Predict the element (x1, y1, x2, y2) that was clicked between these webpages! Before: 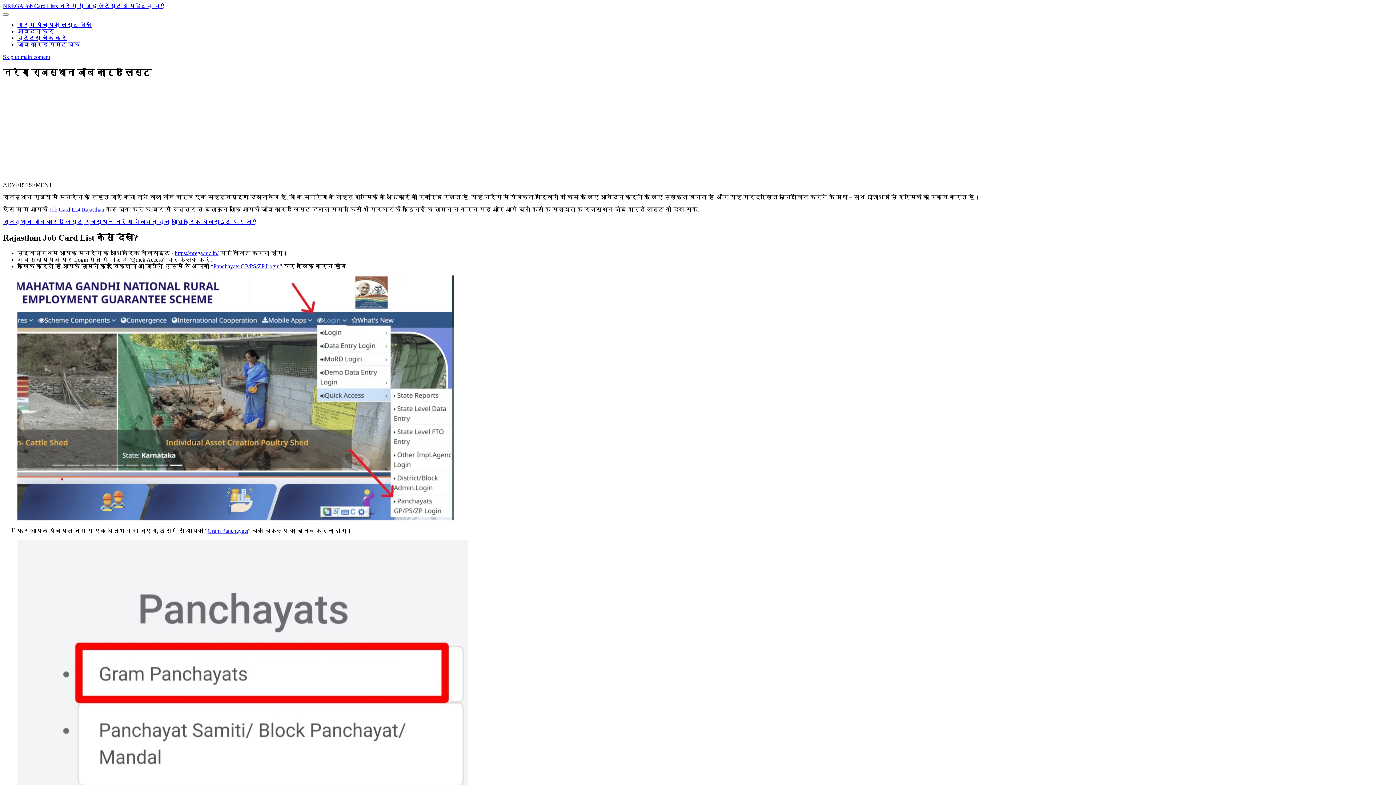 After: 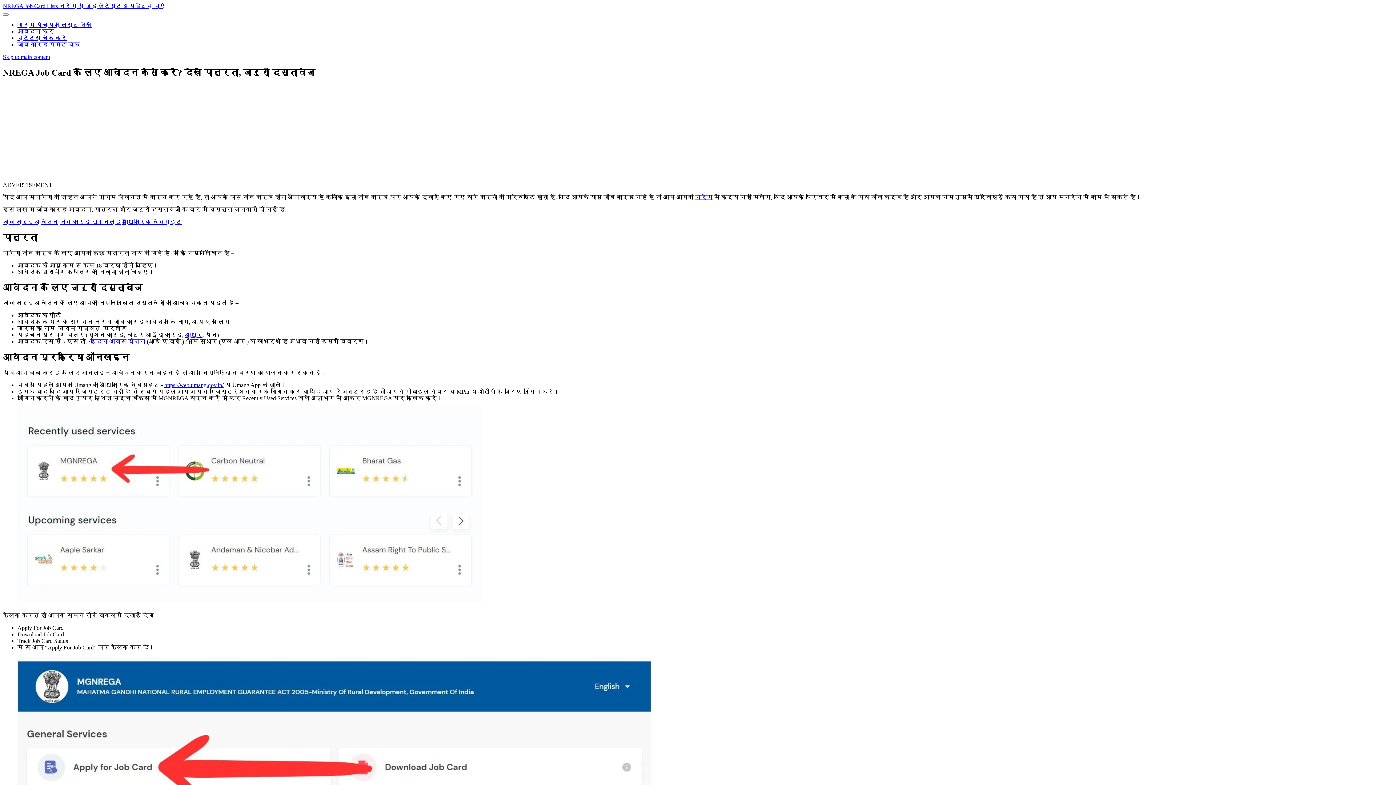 Action: bbox: (17, 28, 53, 34) label: Visit आवेदन करें